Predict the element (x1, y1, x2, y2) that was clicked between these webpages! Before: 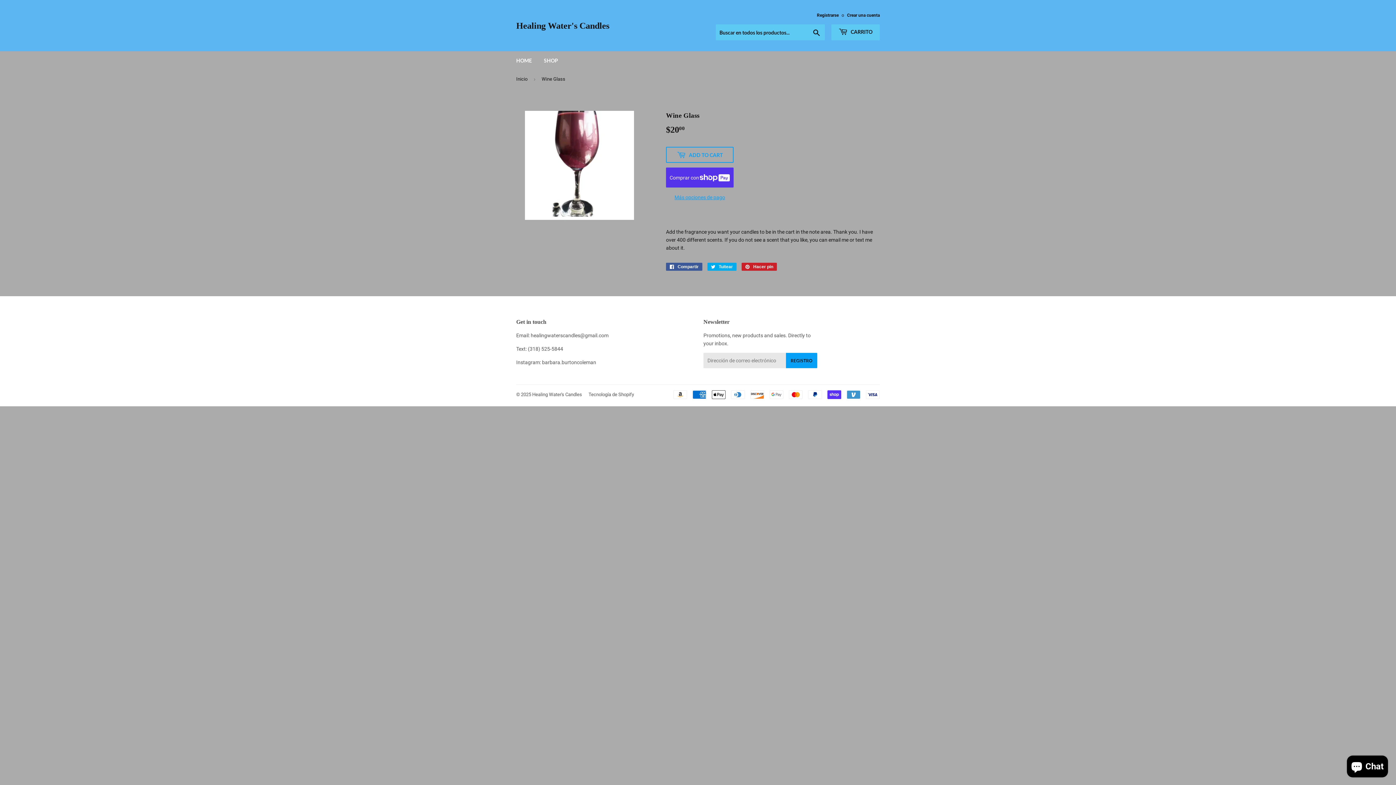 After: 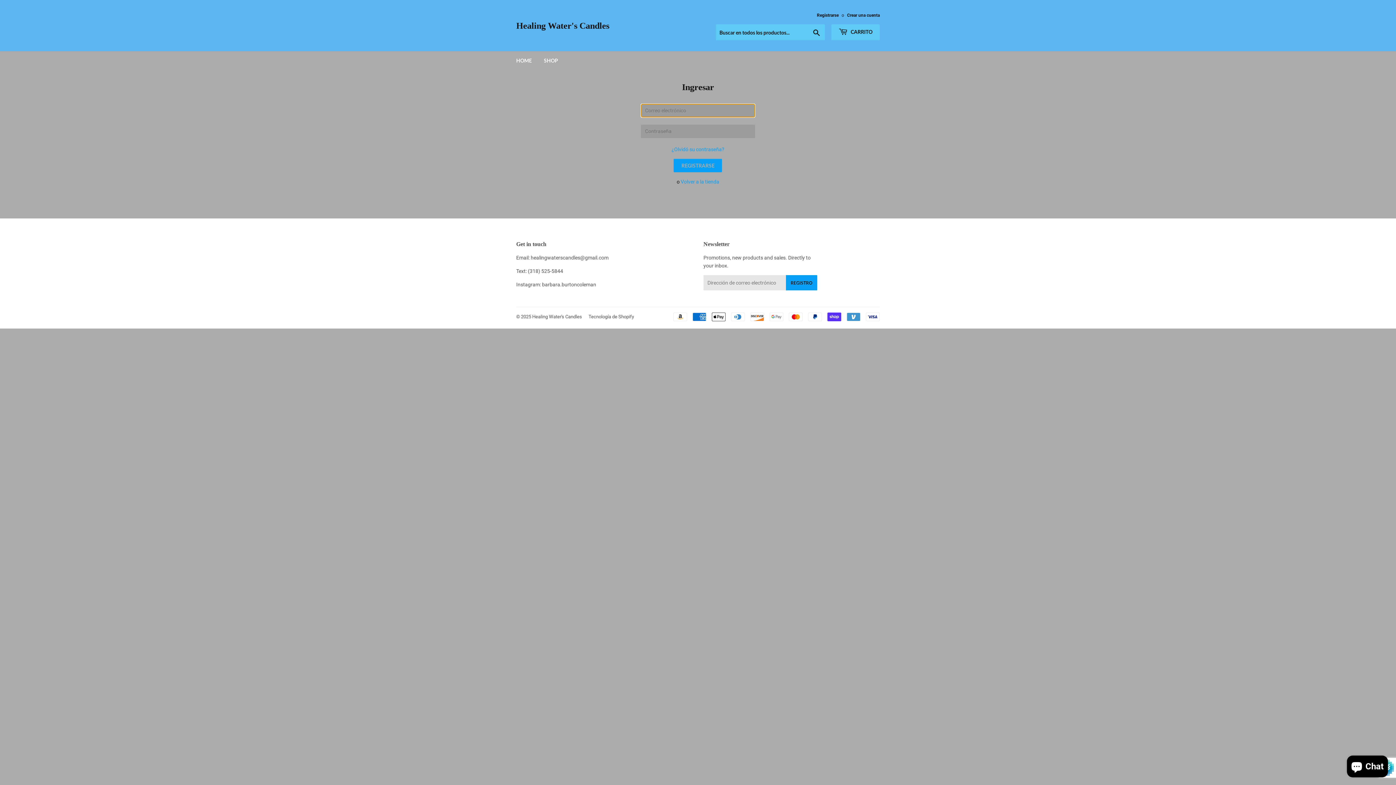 Action: bbox: (817, 12, 838, 17) label: Registrarse